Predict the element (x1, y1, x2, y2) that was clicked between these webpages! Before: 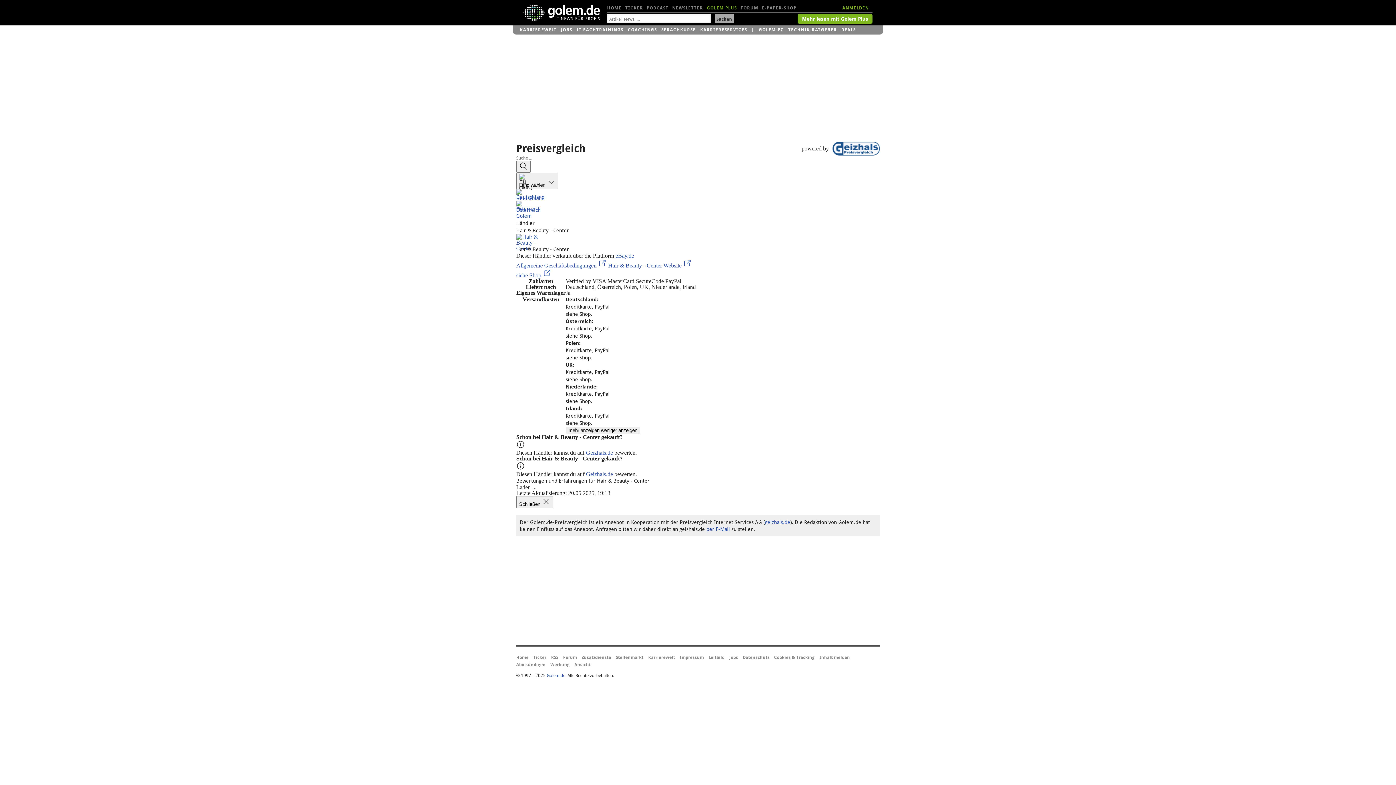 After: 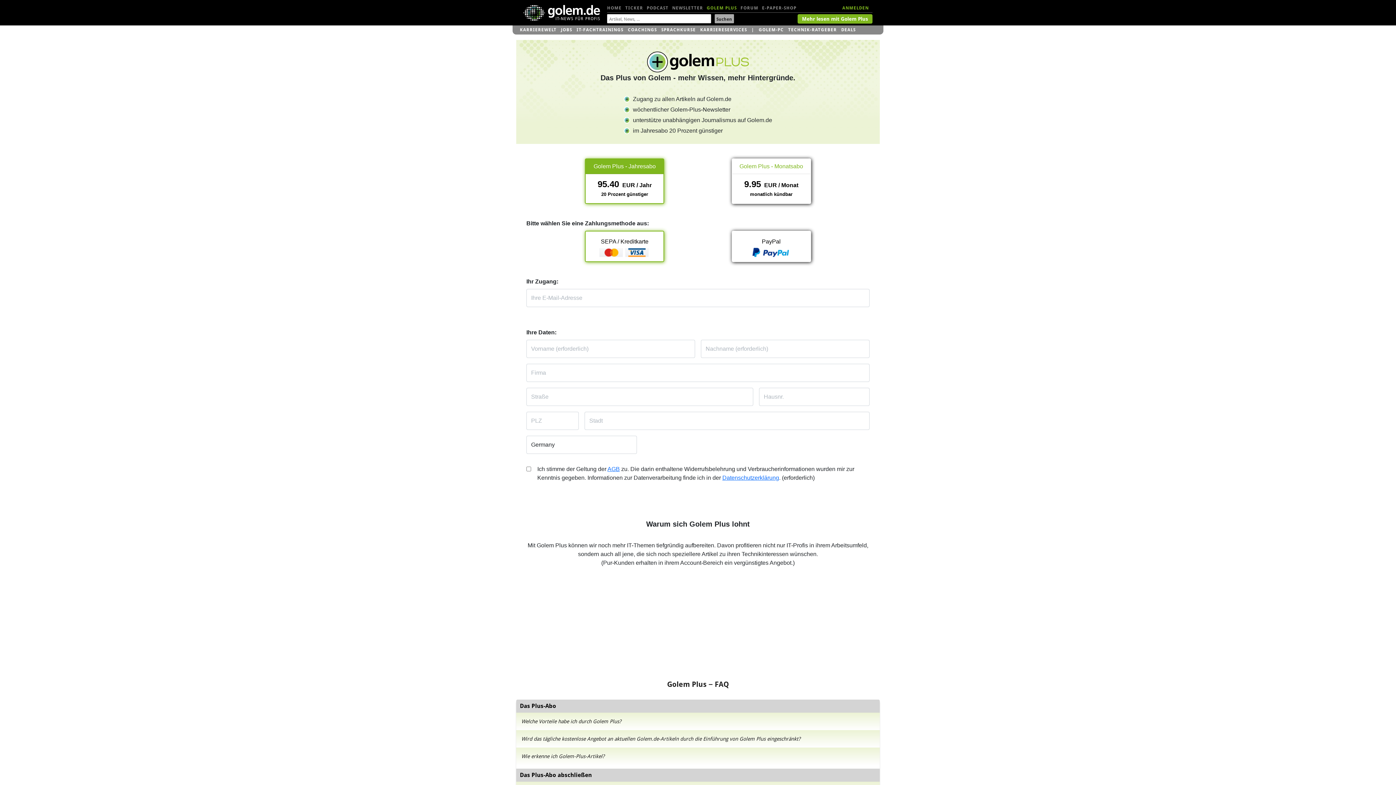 Action: label: Mehr lesen mit Golem Plus bbox: (797, 14, 872, 23)